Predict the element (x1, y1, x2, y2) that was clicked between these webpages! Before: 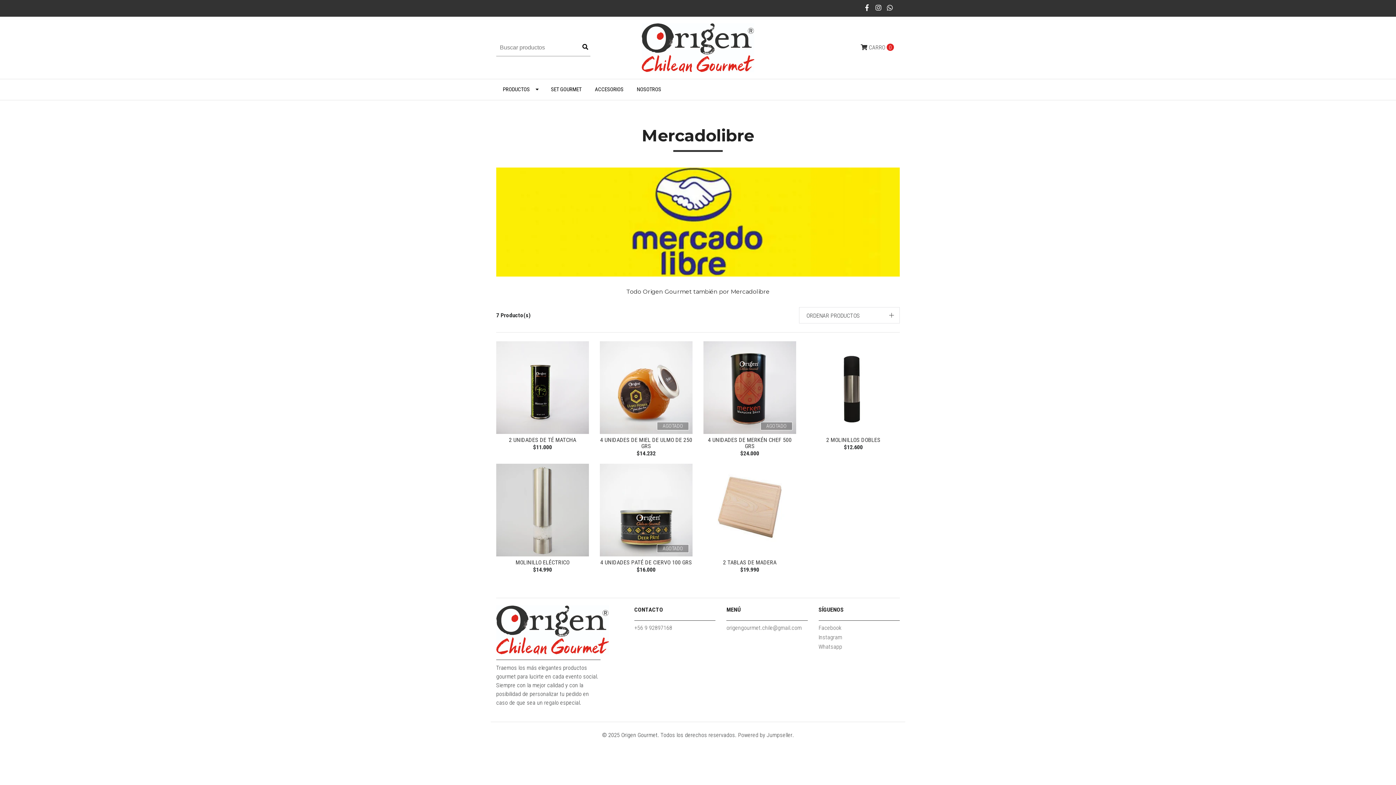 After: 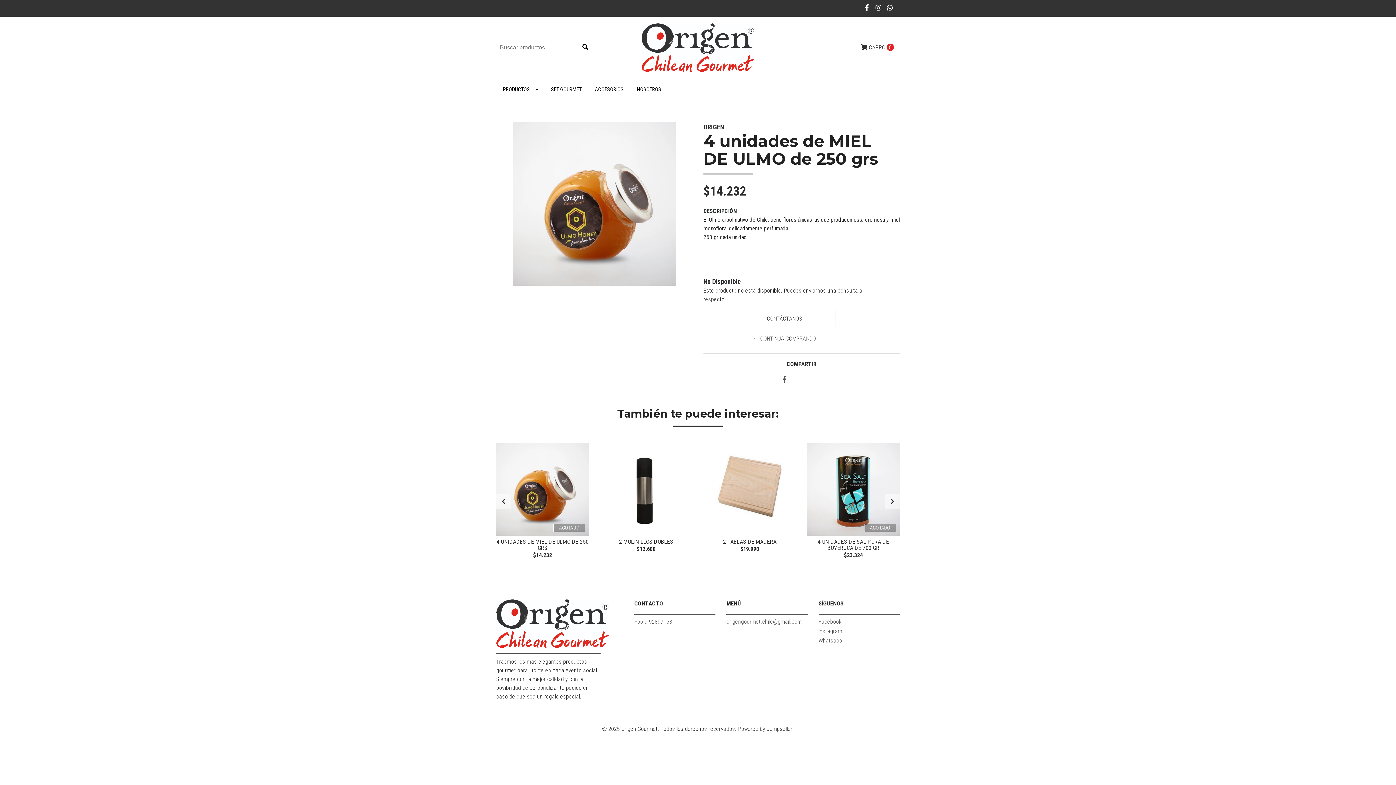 Action: bbox: (600, 341, 692, 434) label: AGOTADO